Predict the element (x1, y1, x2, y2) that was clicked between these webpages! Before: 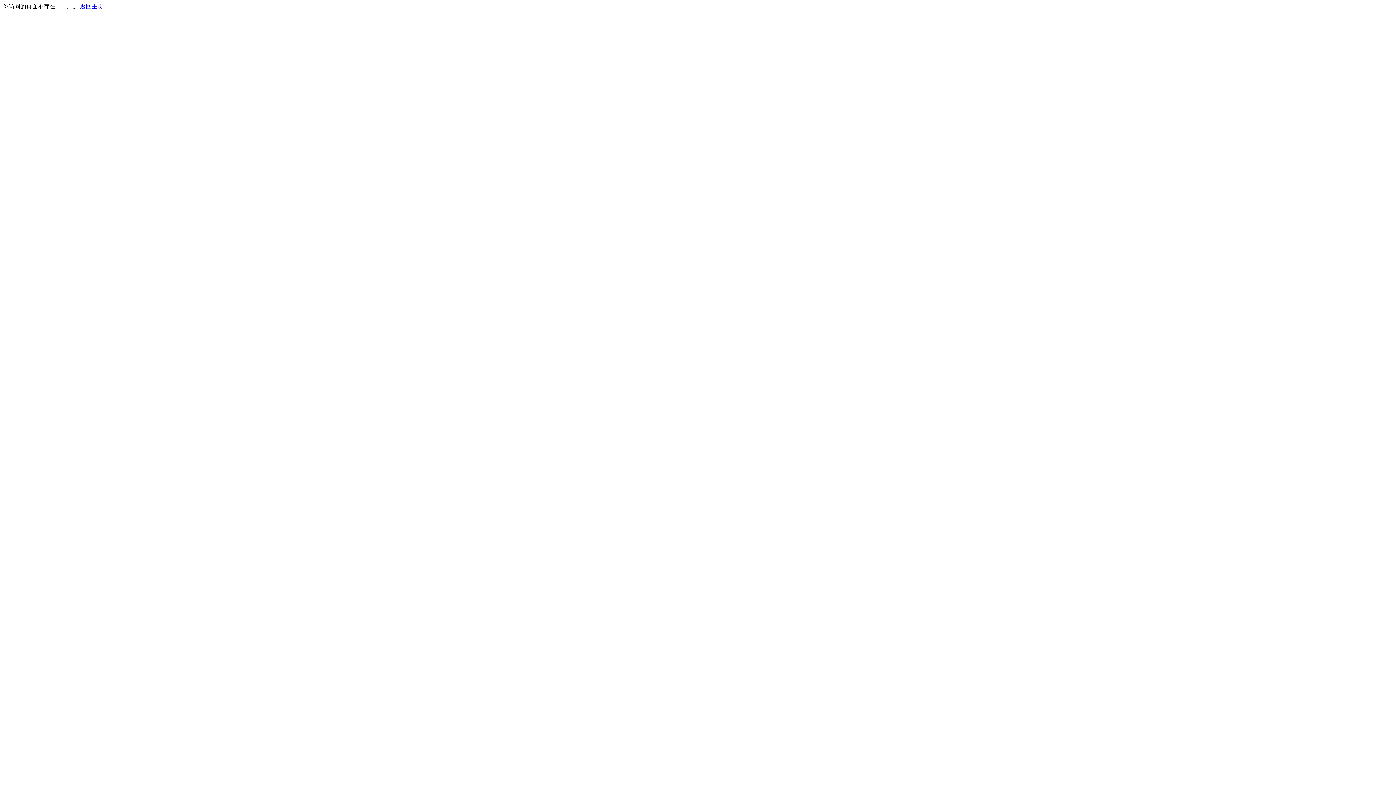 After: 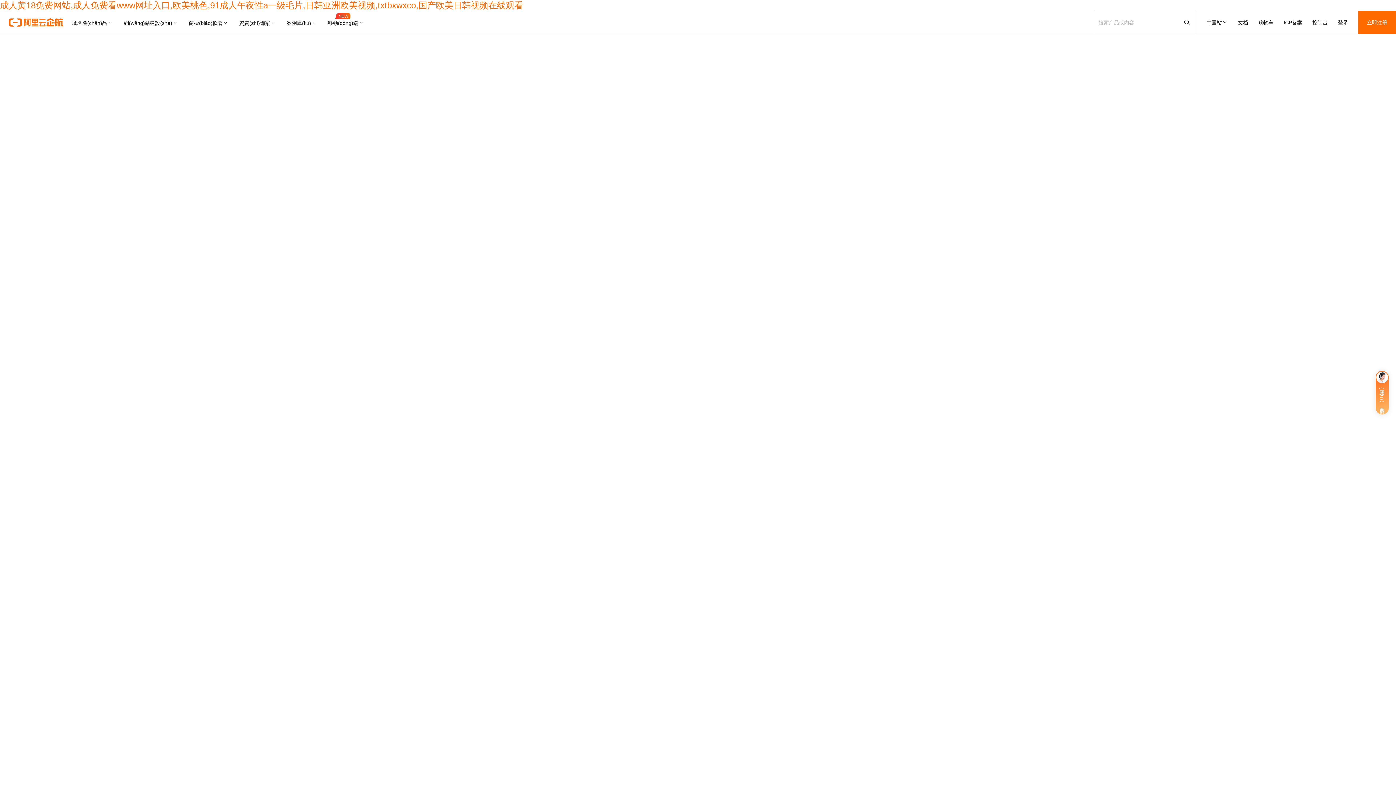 Action: label: 返回主页 bbox: (80, 3, 103, 9)